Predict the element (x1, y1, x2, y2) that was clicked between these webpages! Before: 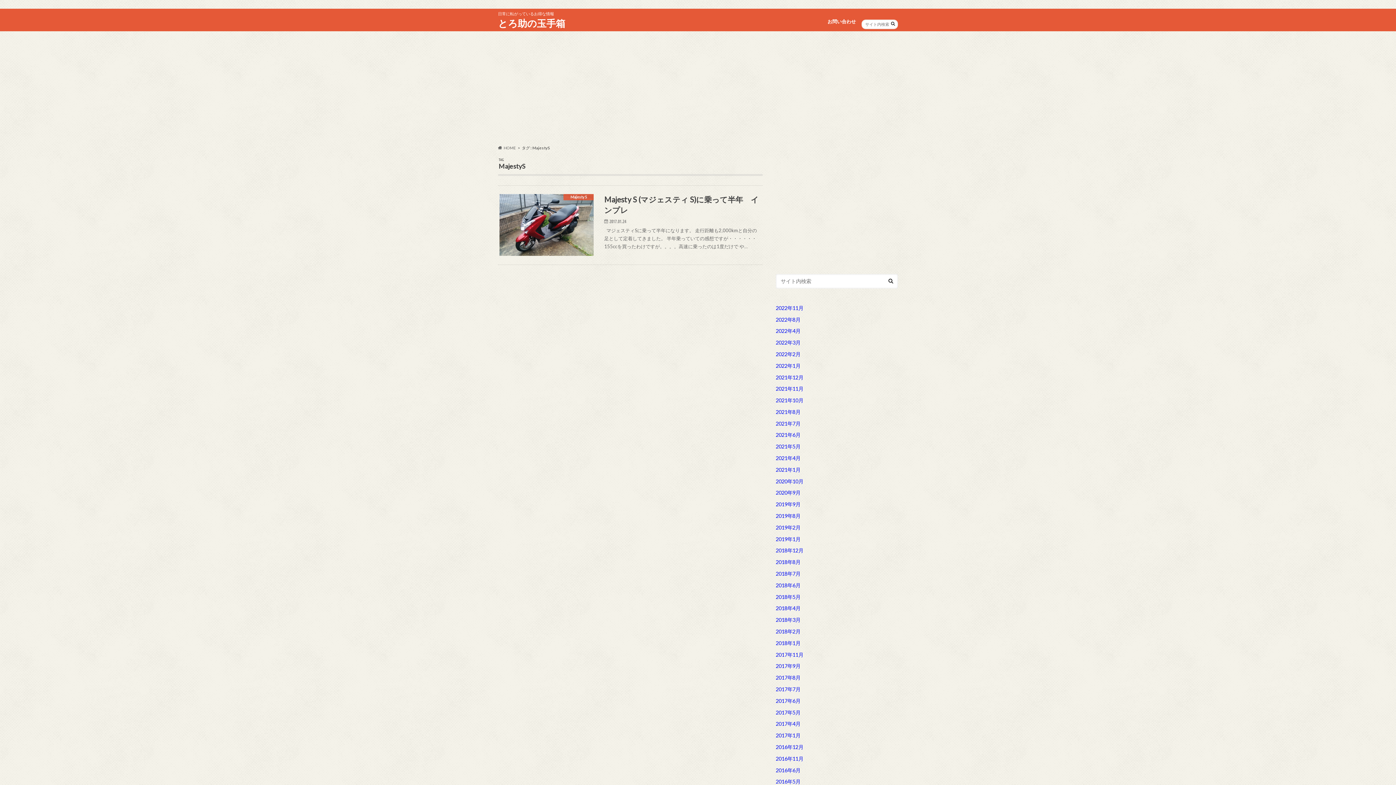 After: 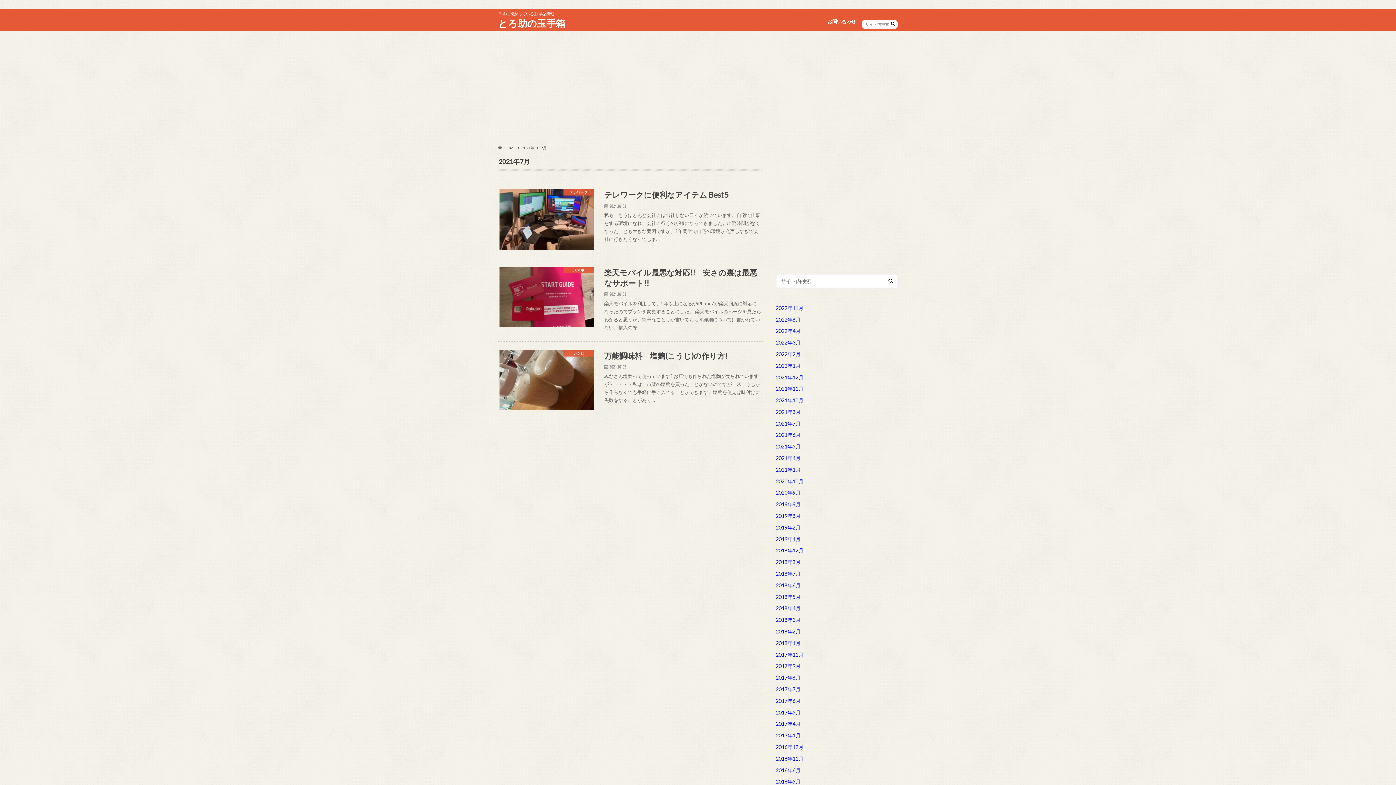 Action: bbox: (776, 420, 800, 426) label: 2021年7月